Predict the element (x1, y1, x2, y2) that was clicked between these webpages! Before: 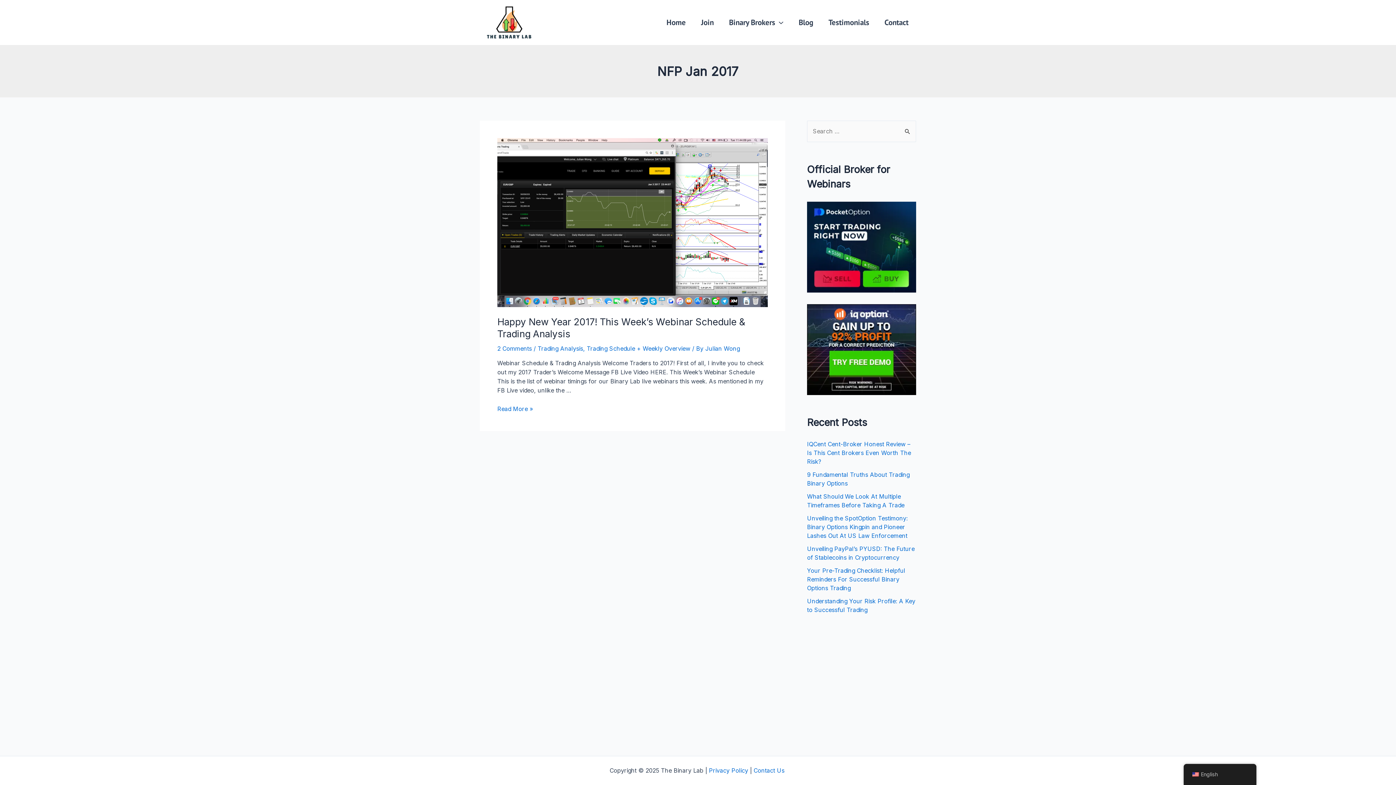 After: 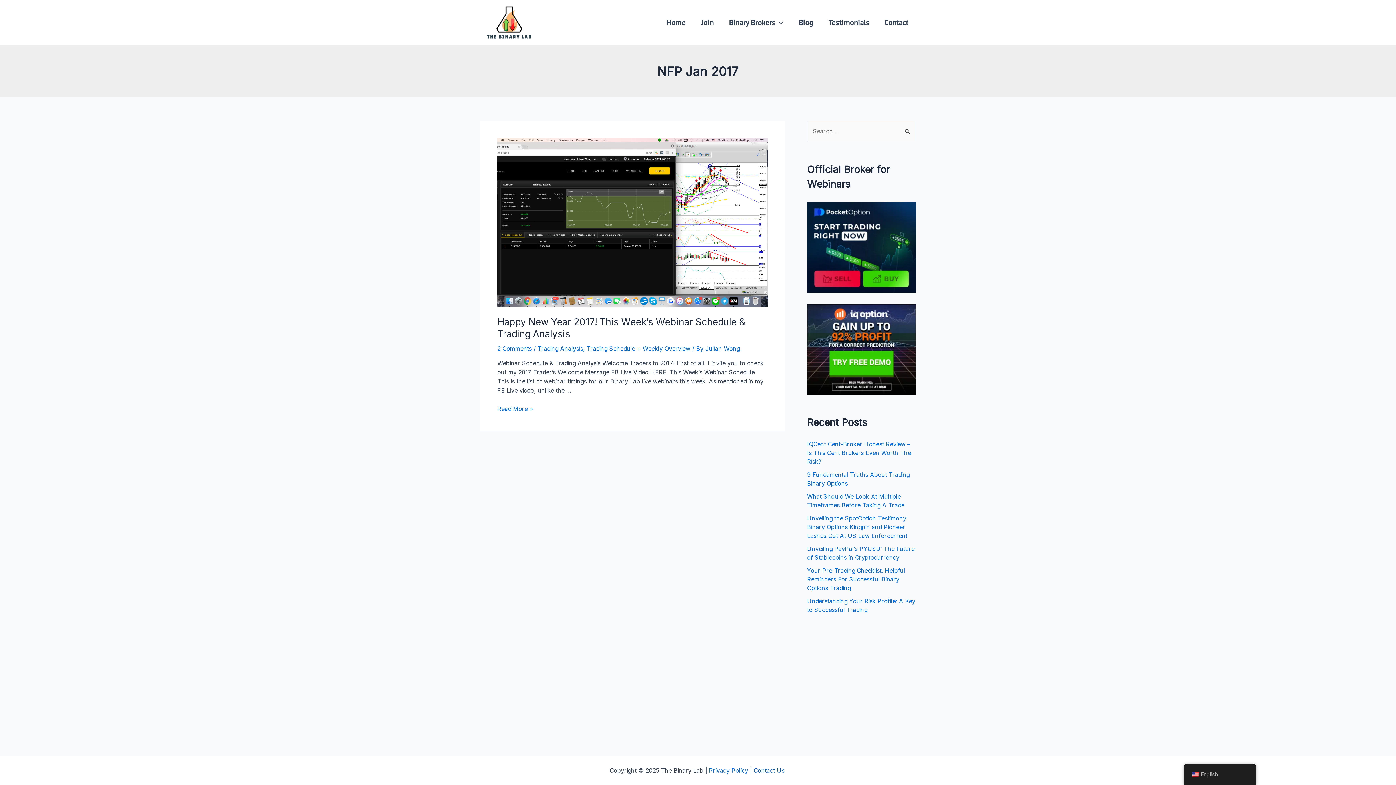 Action: label: Contact Us  bbox: (753, 767, 786, 774)